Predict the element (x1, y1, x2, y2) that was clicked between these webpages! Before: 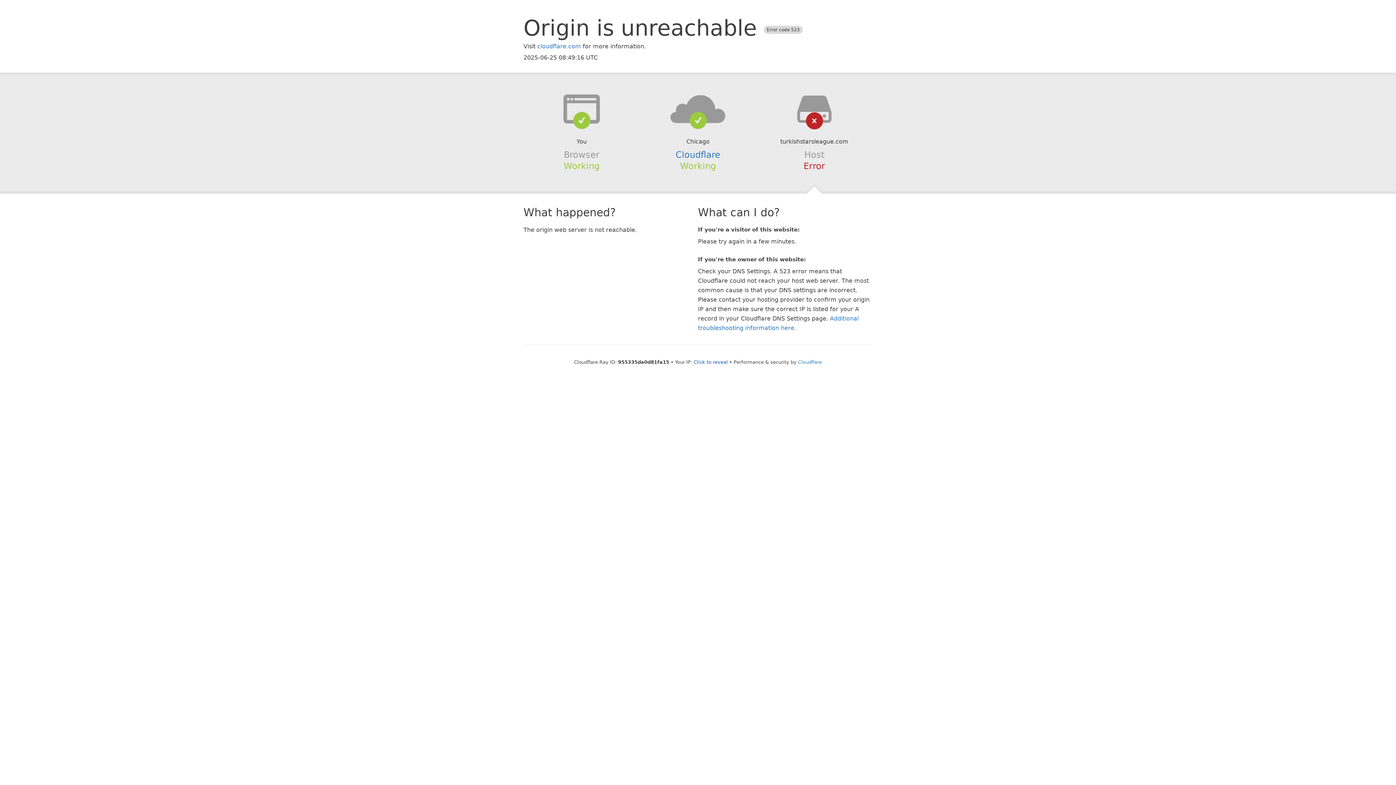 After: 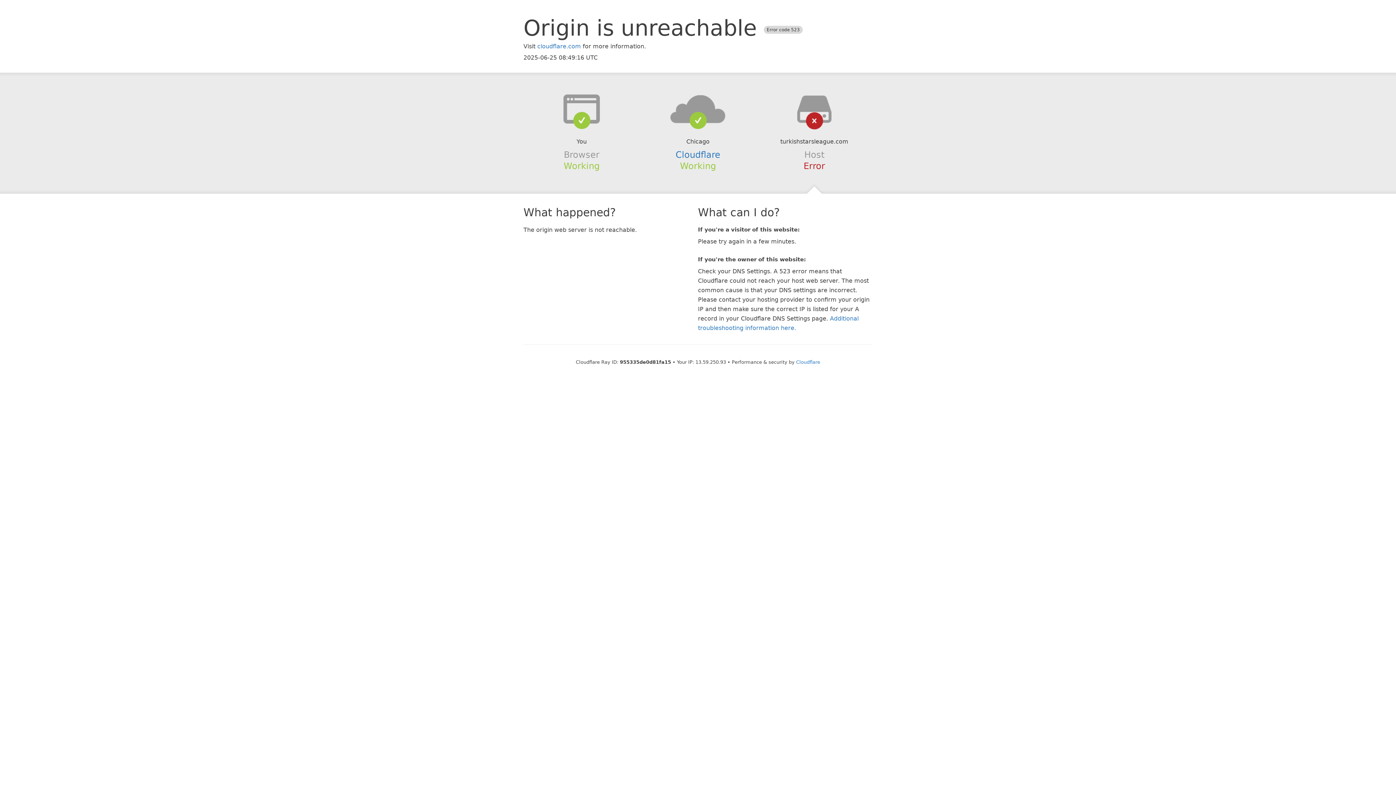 Action: label: Click to reveal bbox: (693, 359, 728, 364)